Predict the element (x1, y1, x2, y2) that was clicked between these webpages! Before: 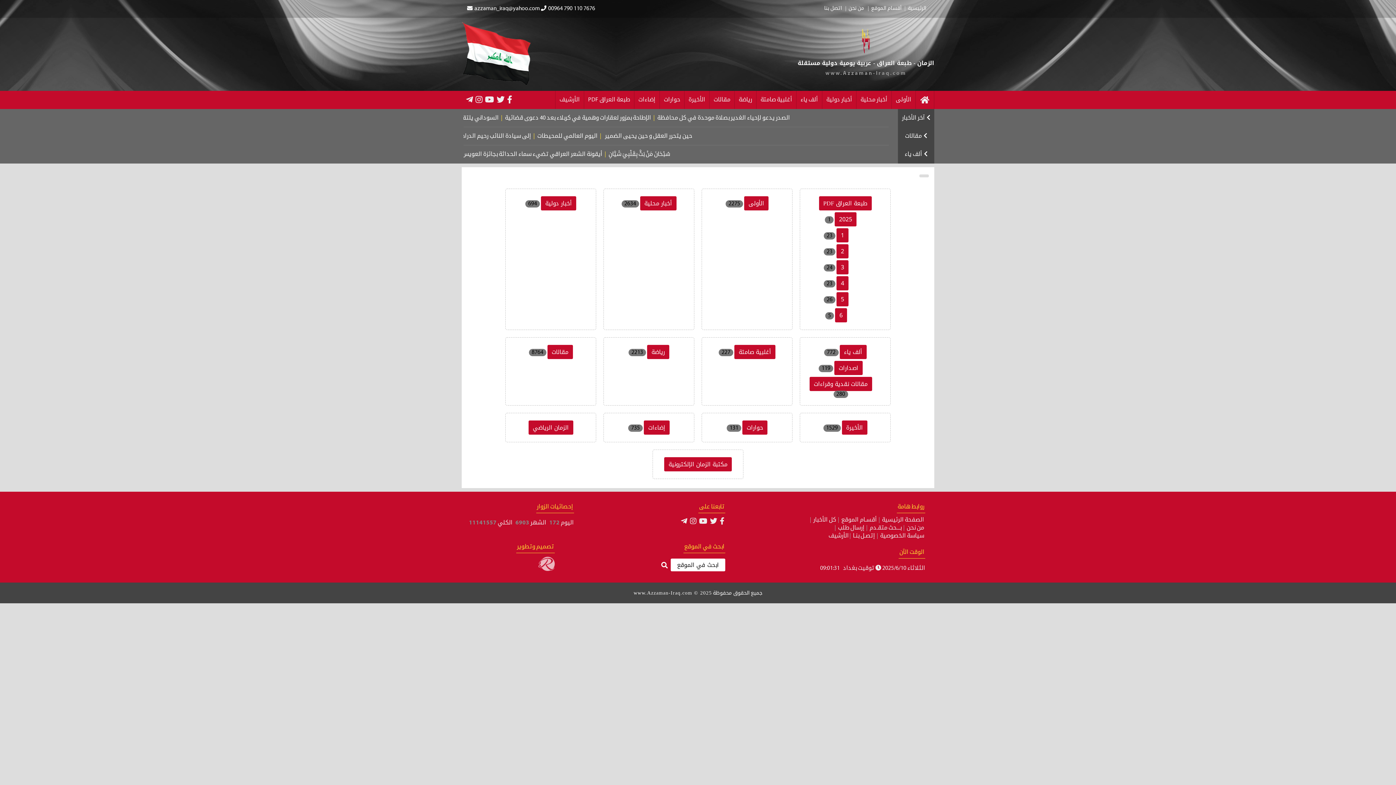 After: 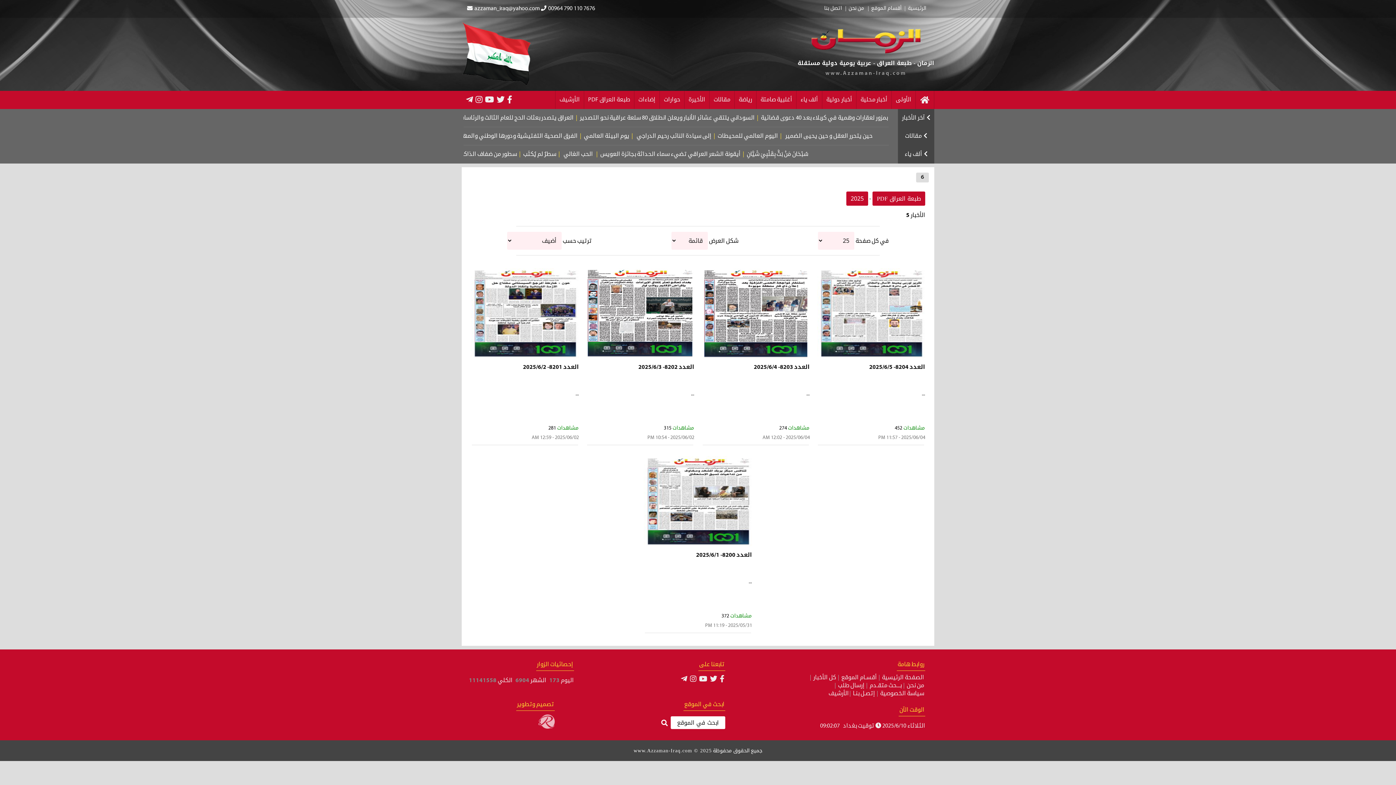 Action: bbox: (835, 308, 847, 322) label: 6